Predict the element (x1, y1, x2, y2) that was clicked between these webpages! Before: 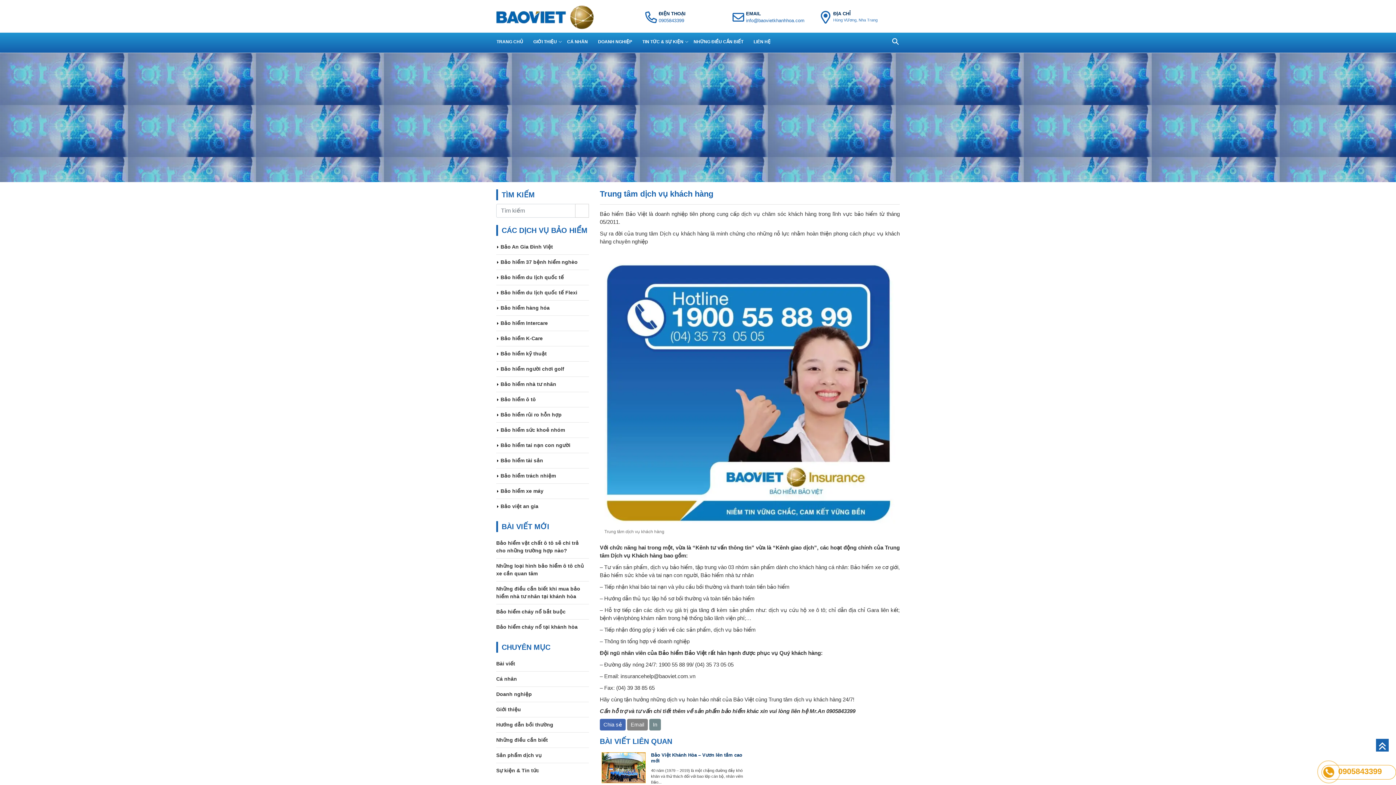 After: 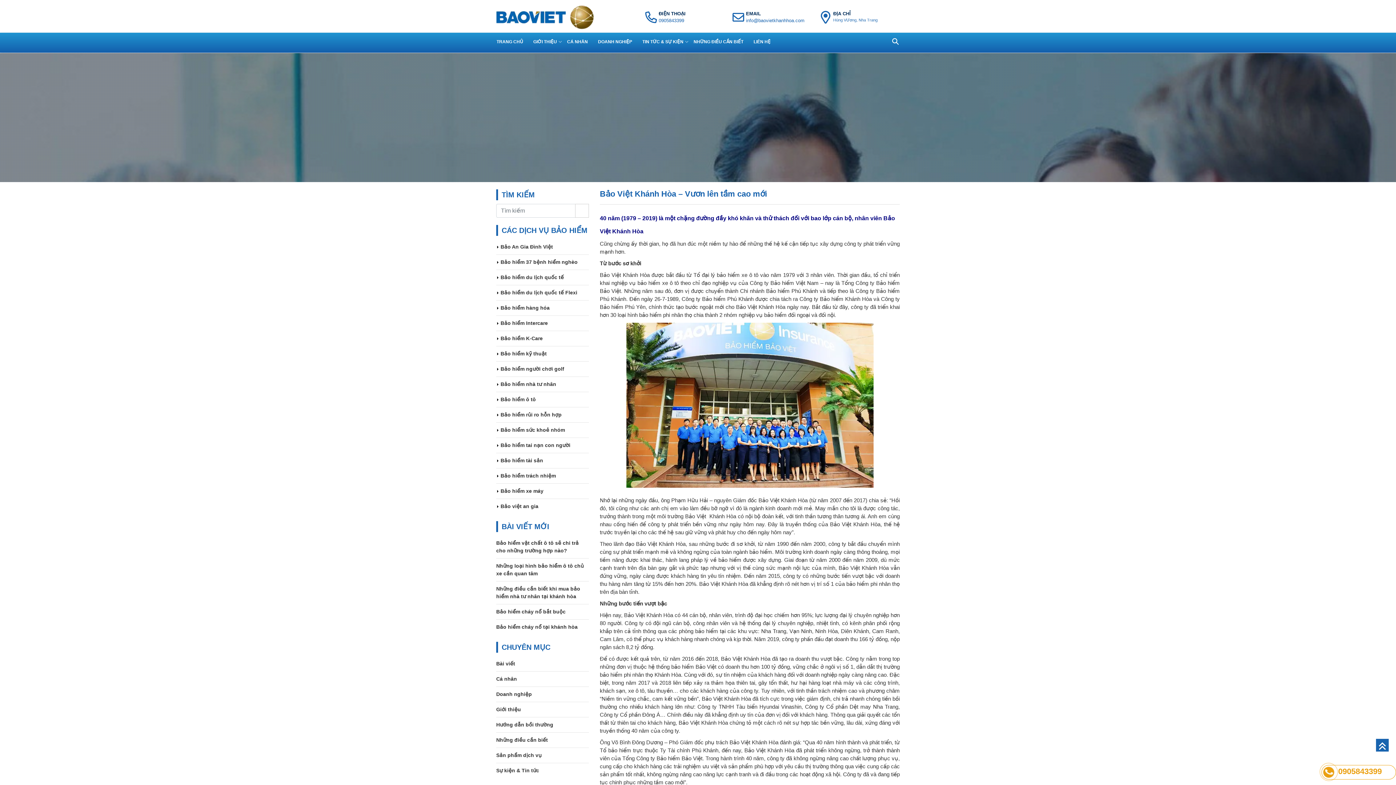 Action: bbox: (601, 764, 645, 770)